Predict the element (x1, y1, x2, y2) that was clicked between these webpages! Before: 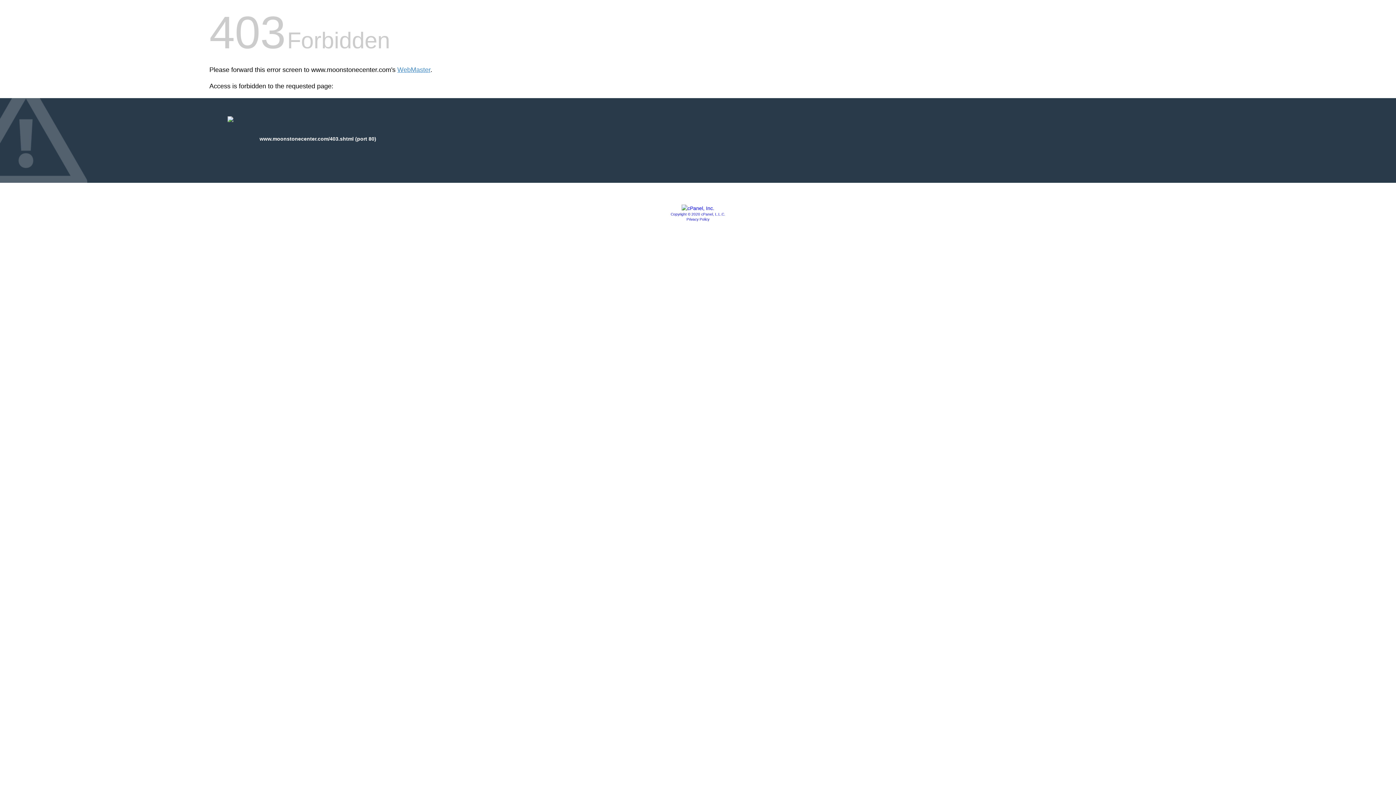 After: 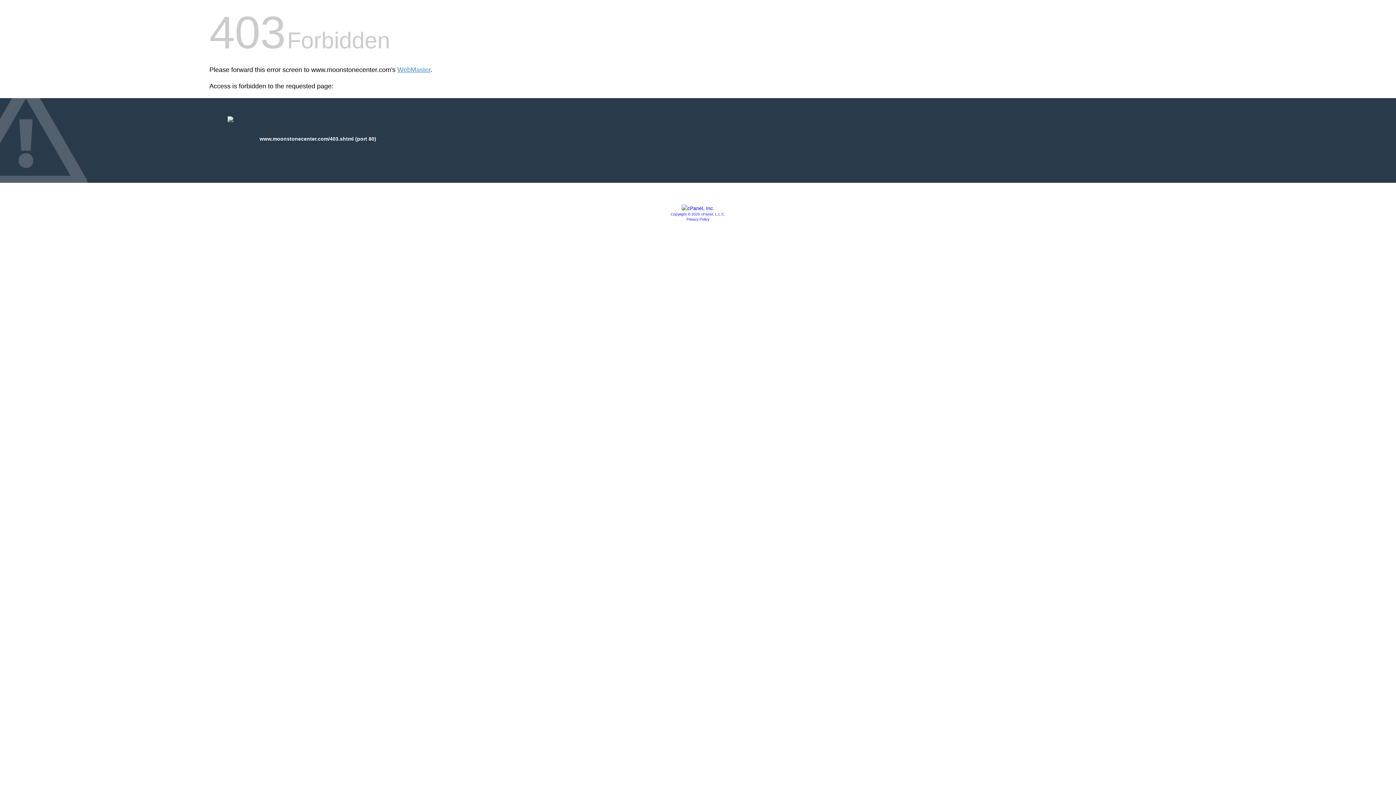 Action: bbox: (686, 217, 709, 221) label: Privacy Policy